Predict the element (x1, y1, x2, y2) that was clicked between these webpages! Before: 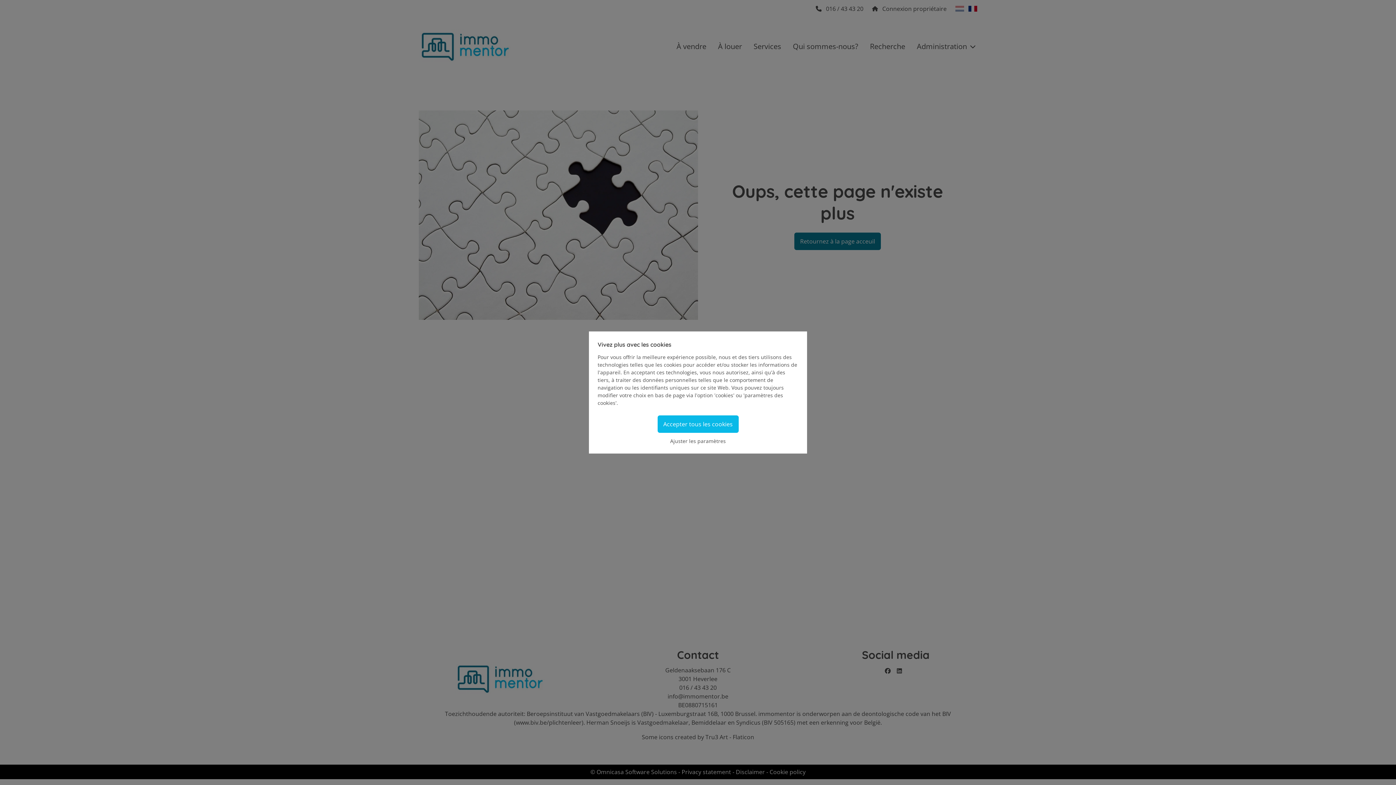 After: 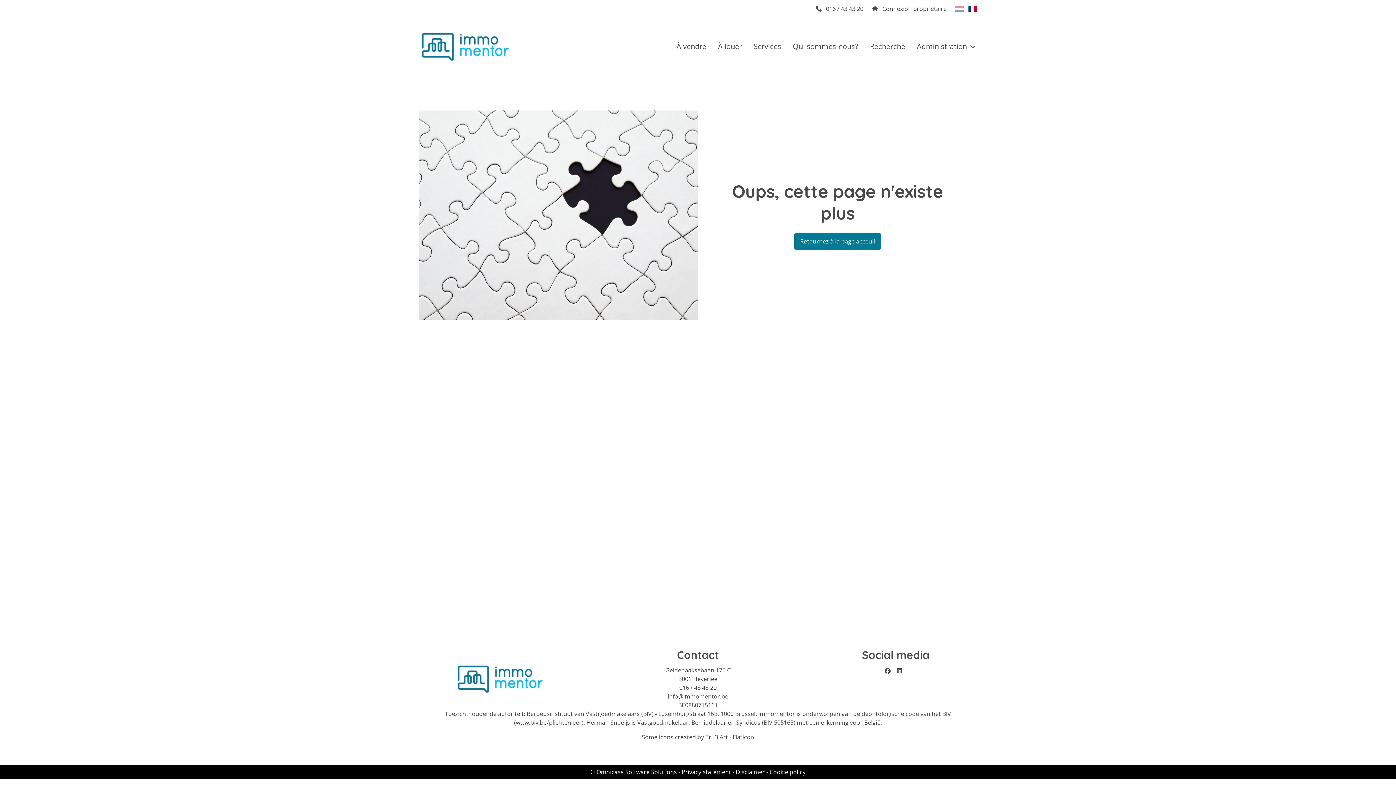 Action: bbox: (657, 415, 738, 433) label: Accepter tous les cookies